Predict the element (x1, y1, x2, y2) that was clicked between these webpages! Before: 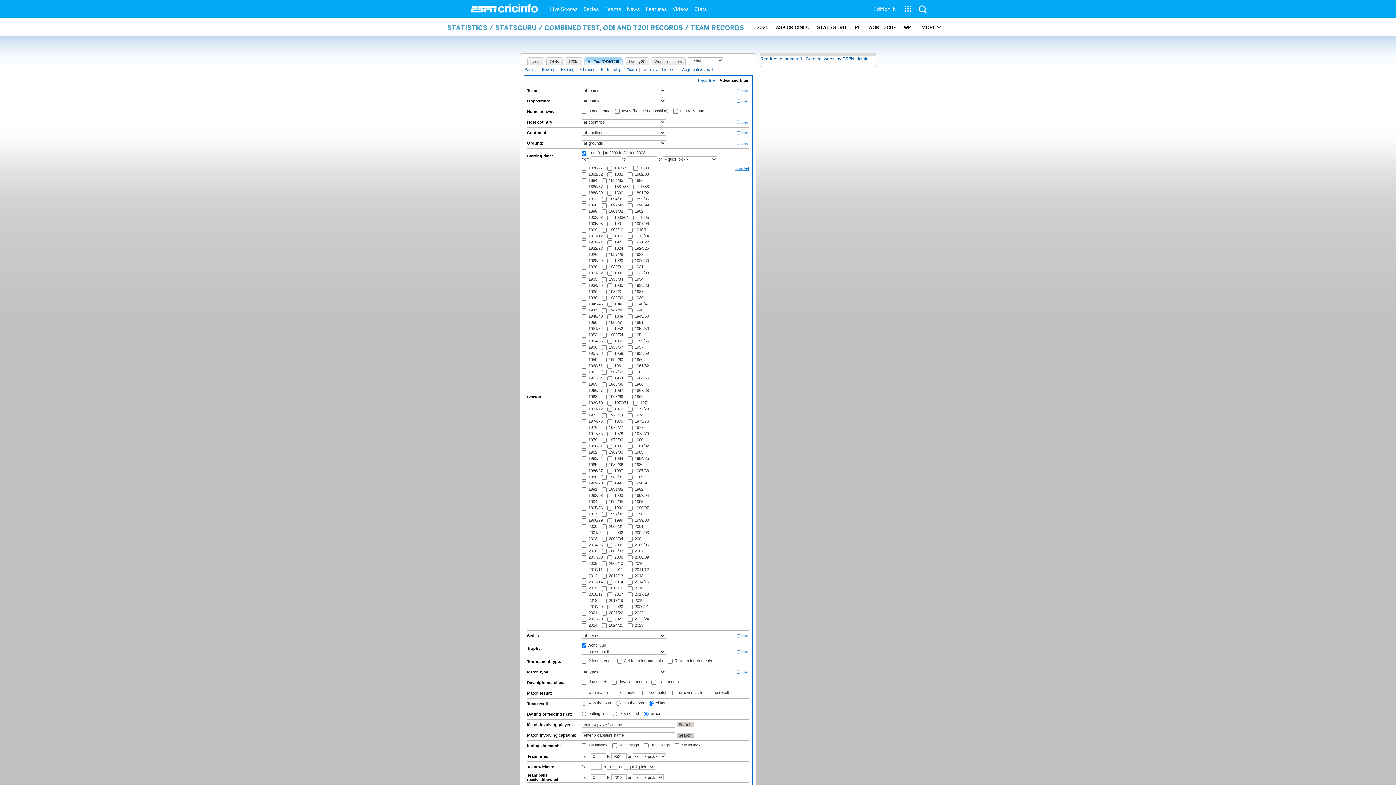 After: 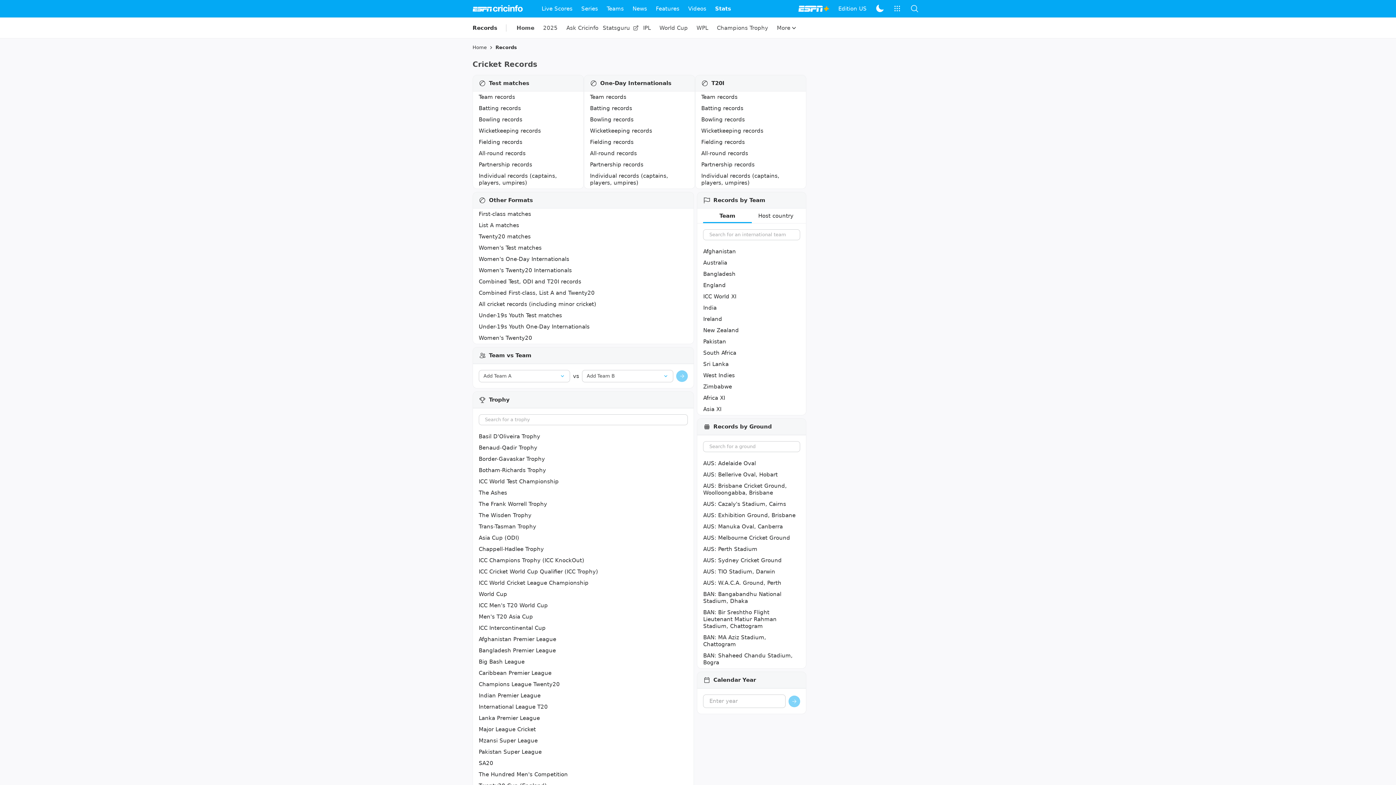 Action: label: Stats bbox: (691, 0, 709, 18)